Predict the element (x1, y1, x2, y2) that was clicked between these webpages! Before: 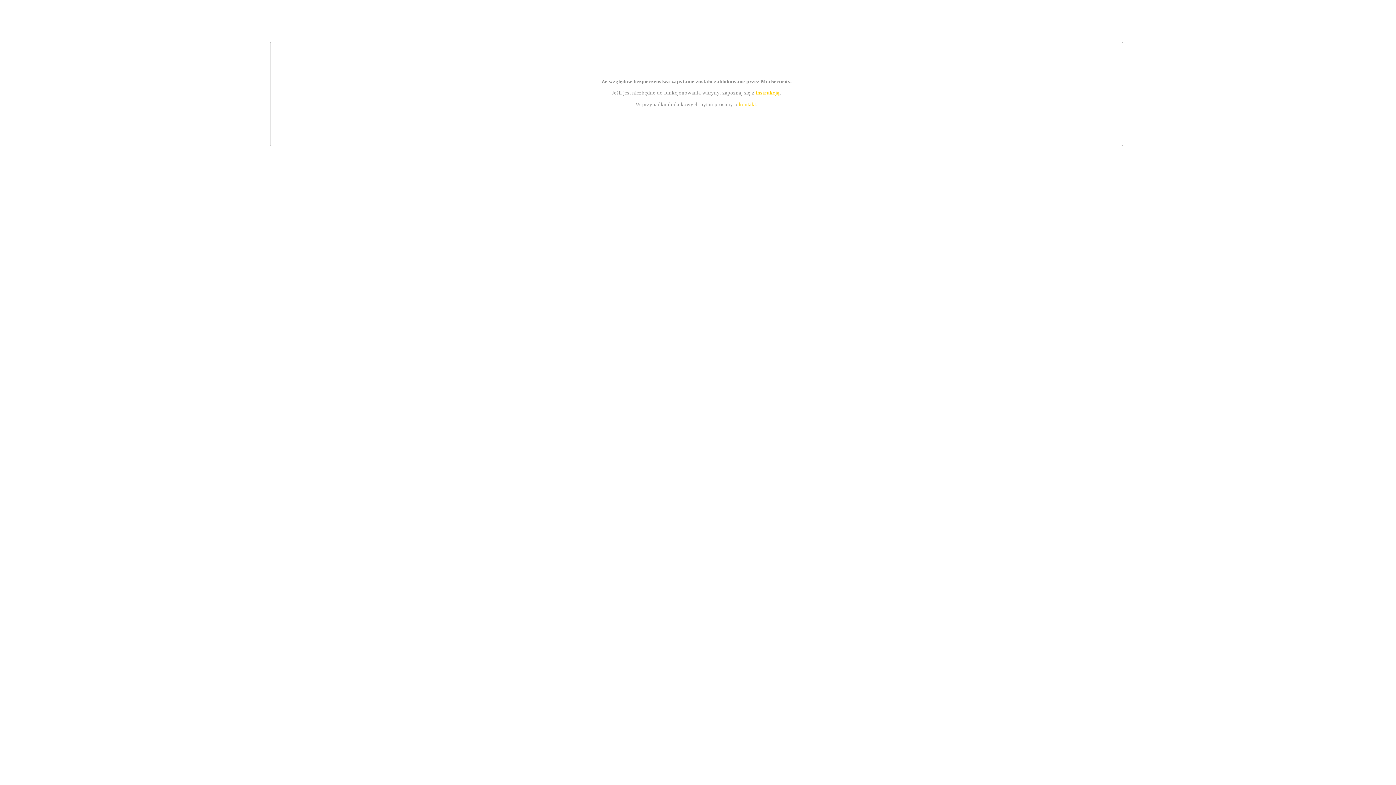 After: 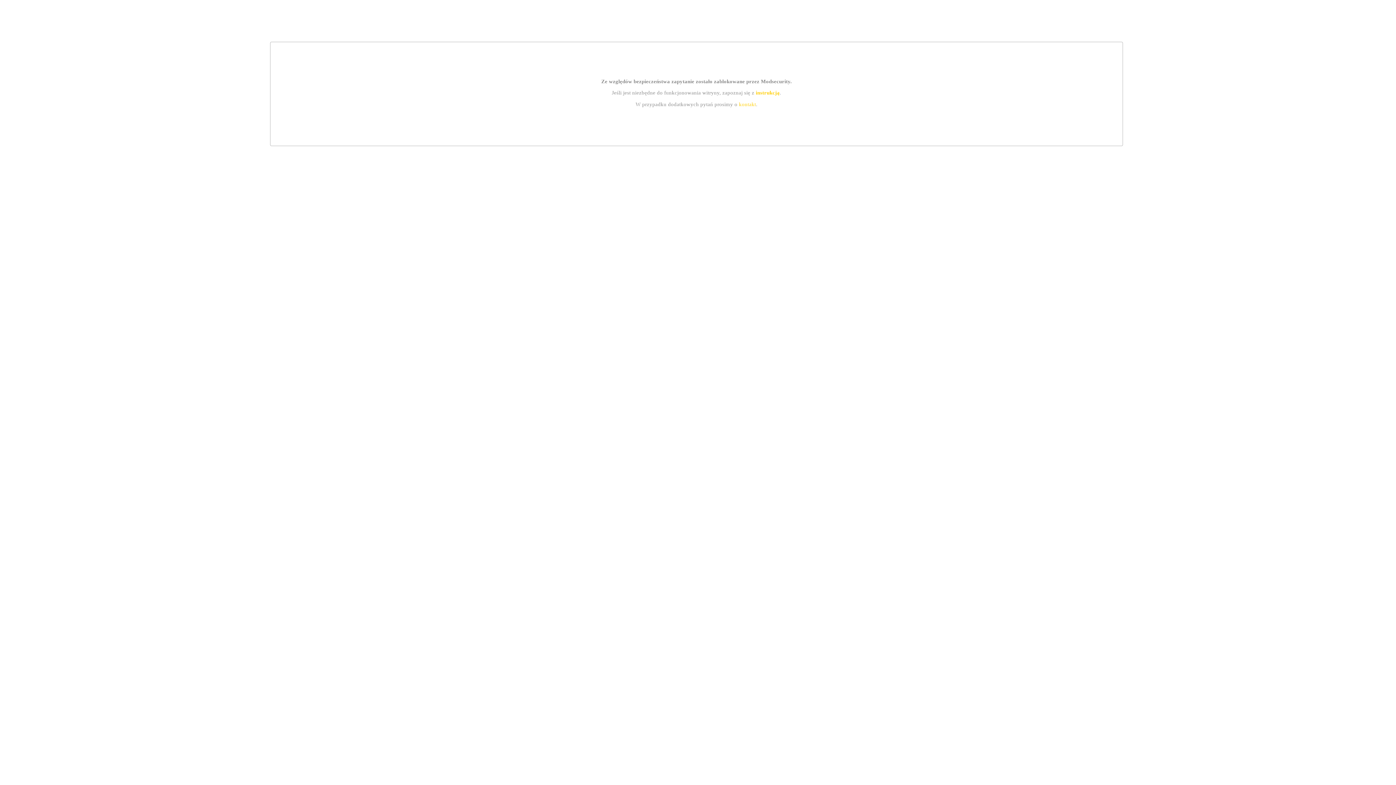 Action: bbox: (739, 101, 756, 107) label: kontakt